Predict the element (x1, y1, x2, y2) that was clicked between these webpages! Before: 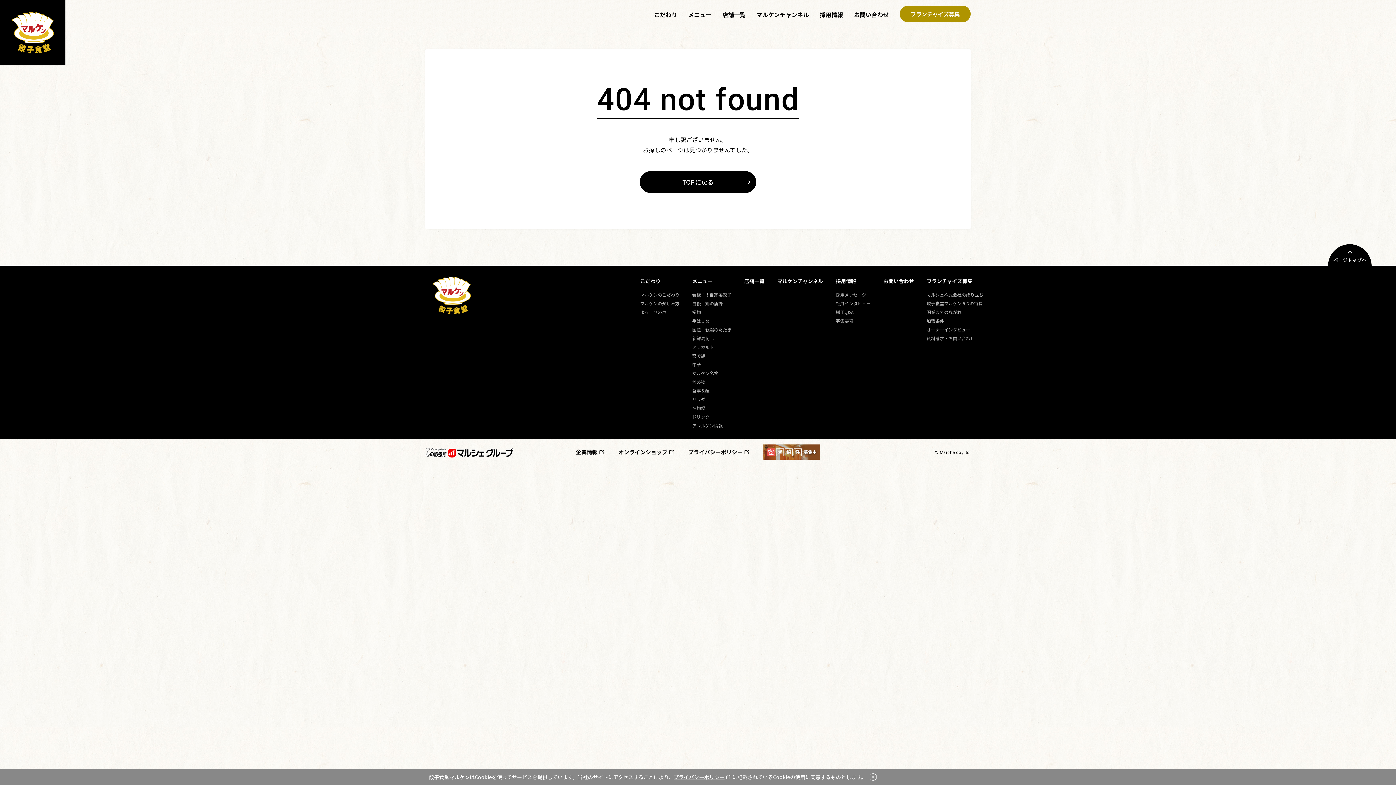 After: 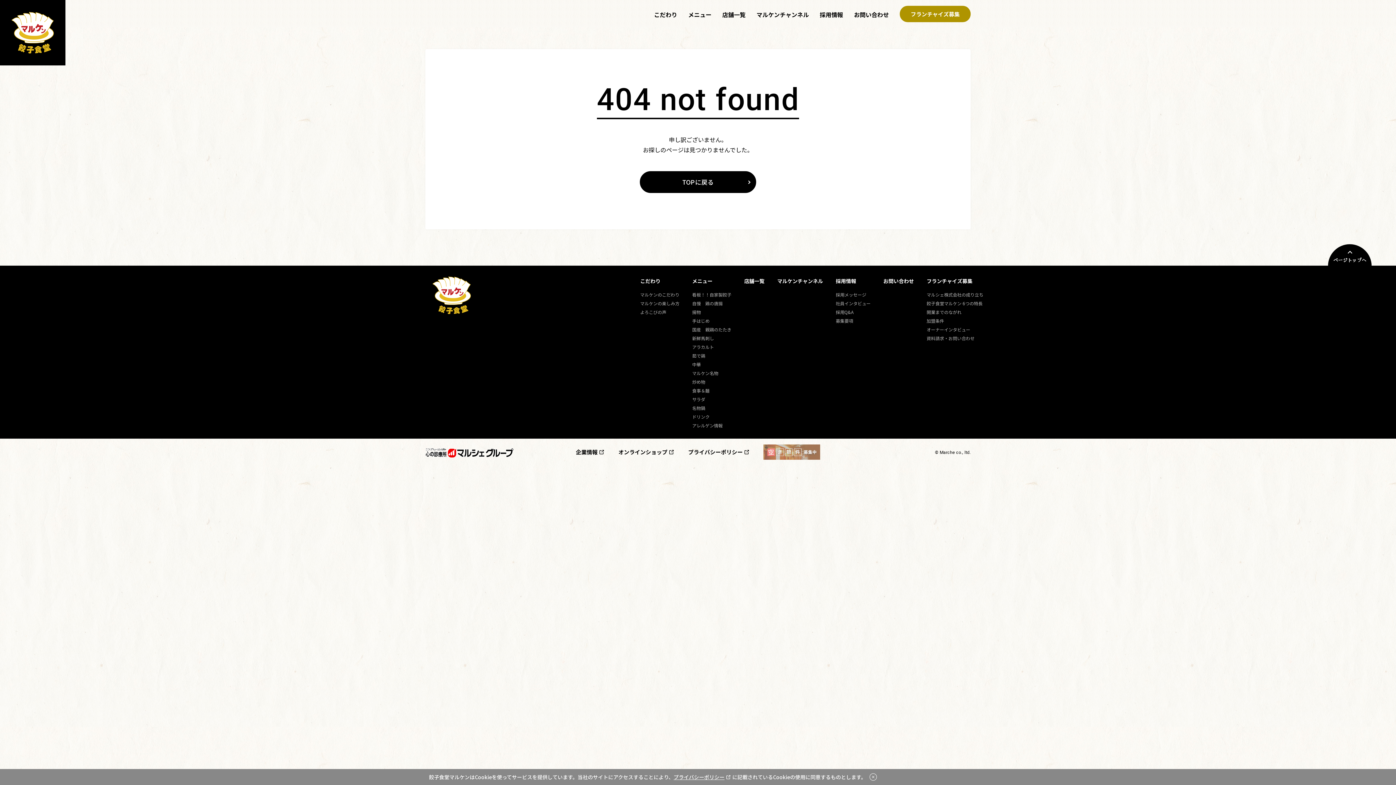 Action: bbox: (763, 444, 820, 459)